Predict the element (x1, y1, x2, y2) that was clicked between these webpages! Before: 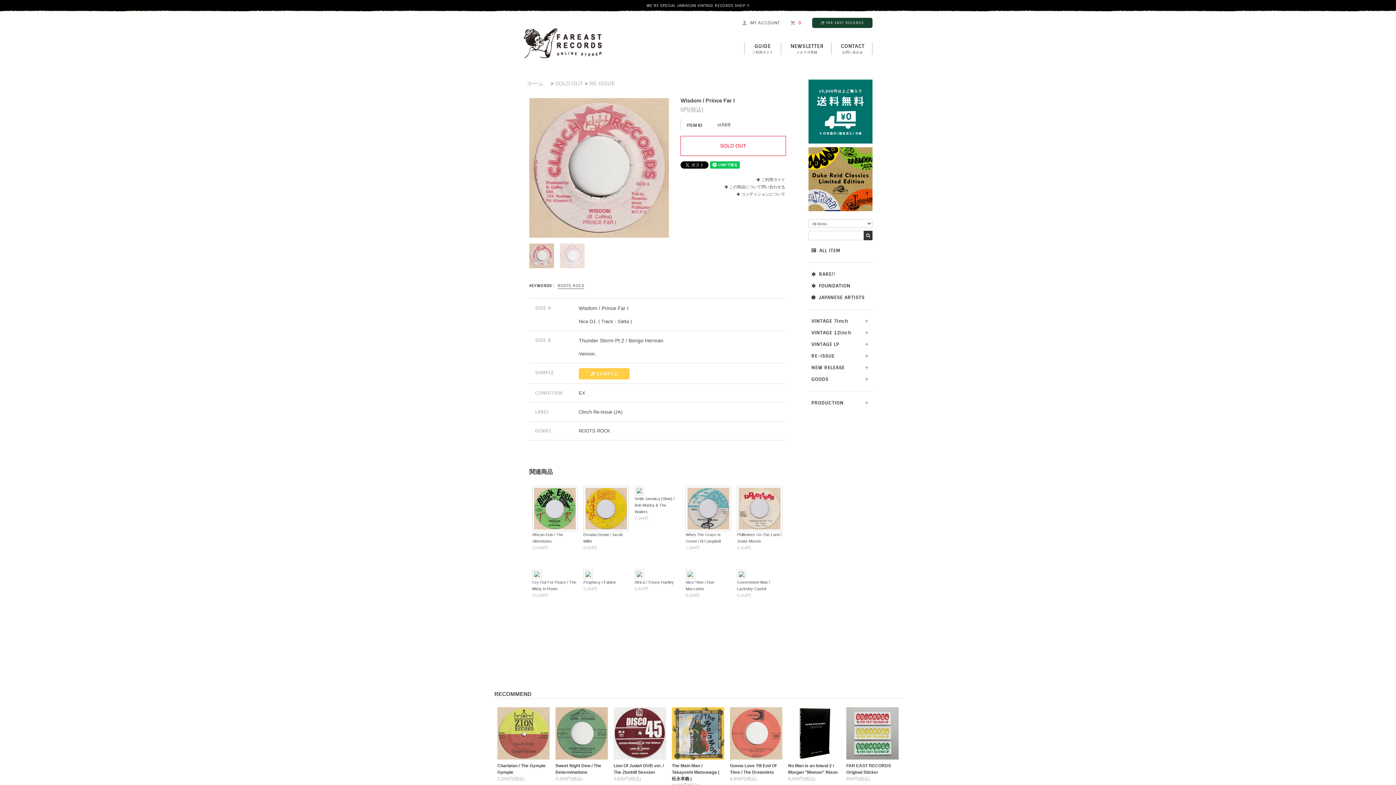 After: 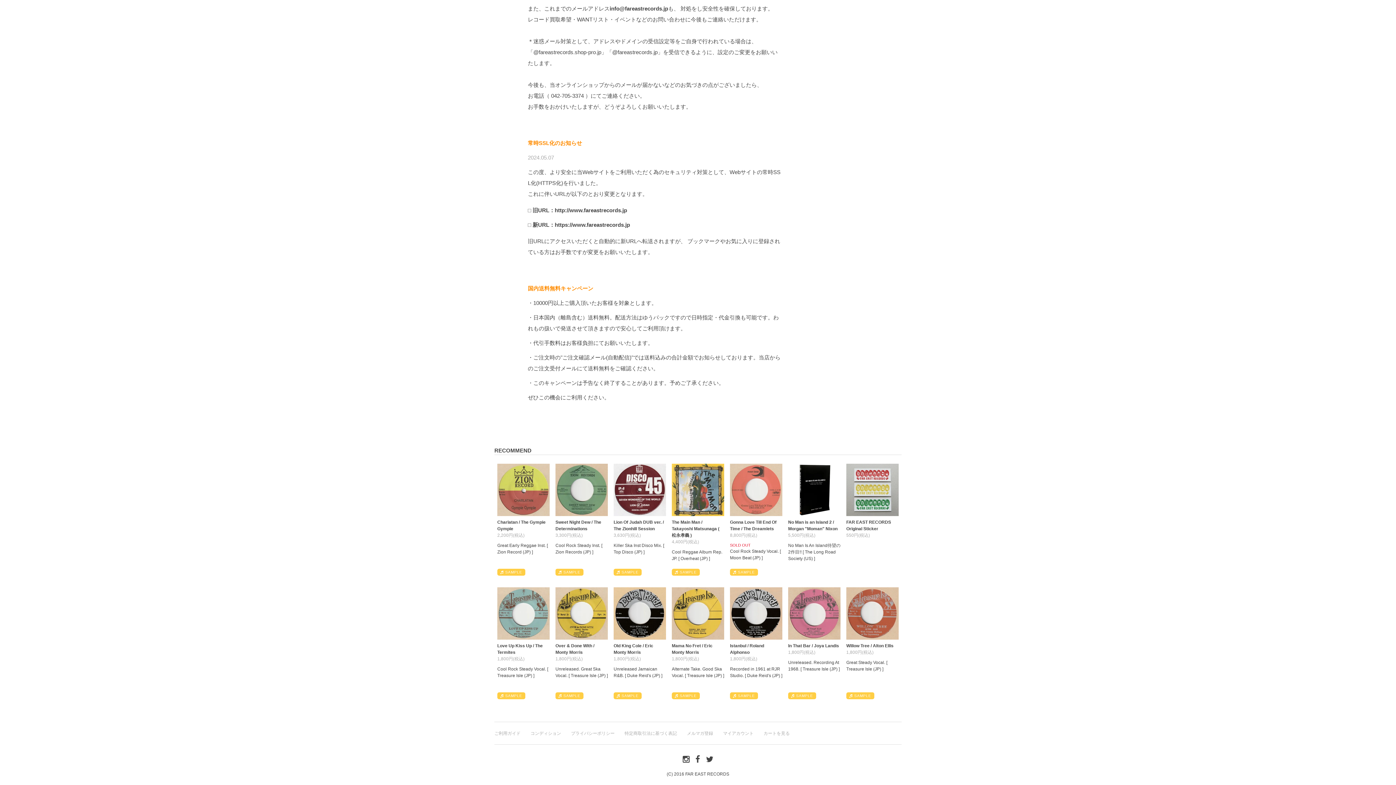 Action: bbox: (808, 108, 872, 113)